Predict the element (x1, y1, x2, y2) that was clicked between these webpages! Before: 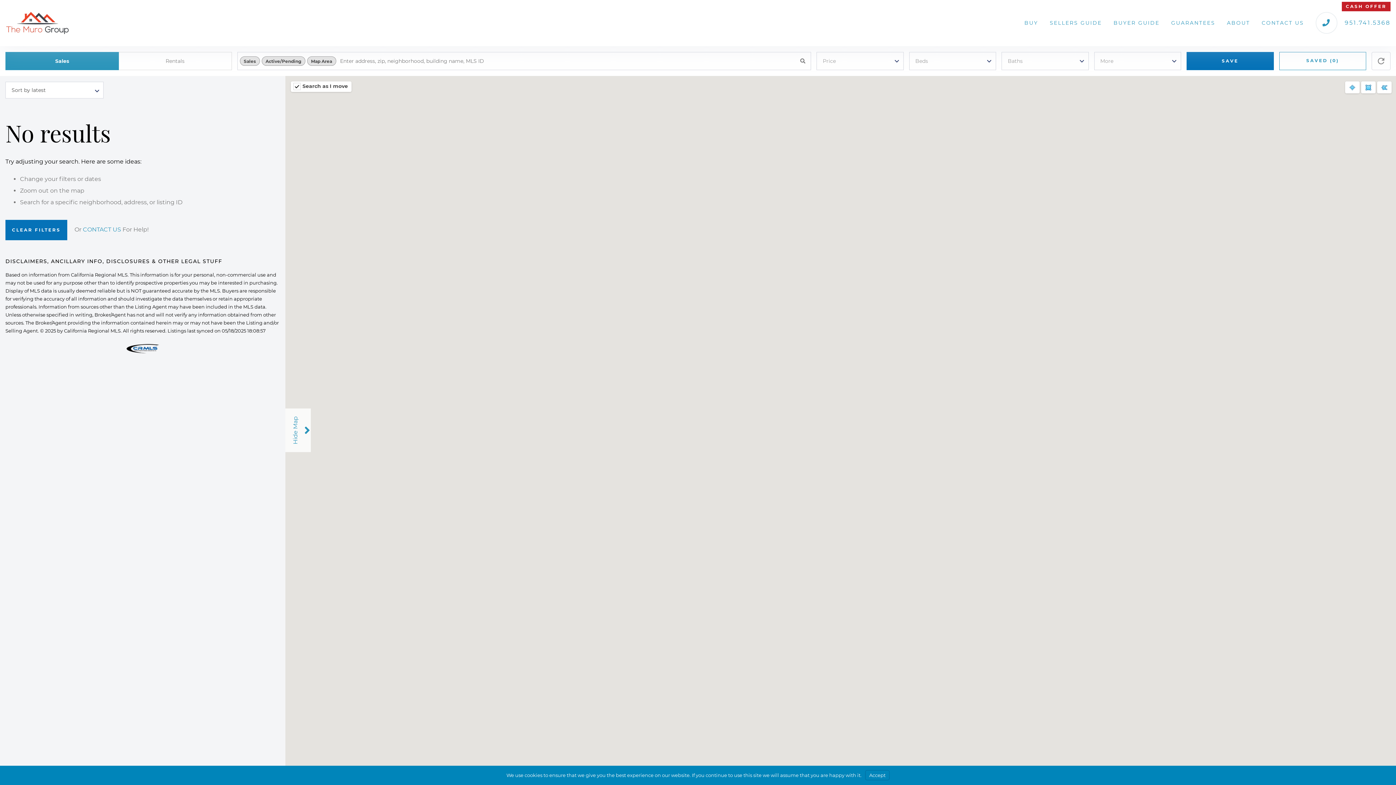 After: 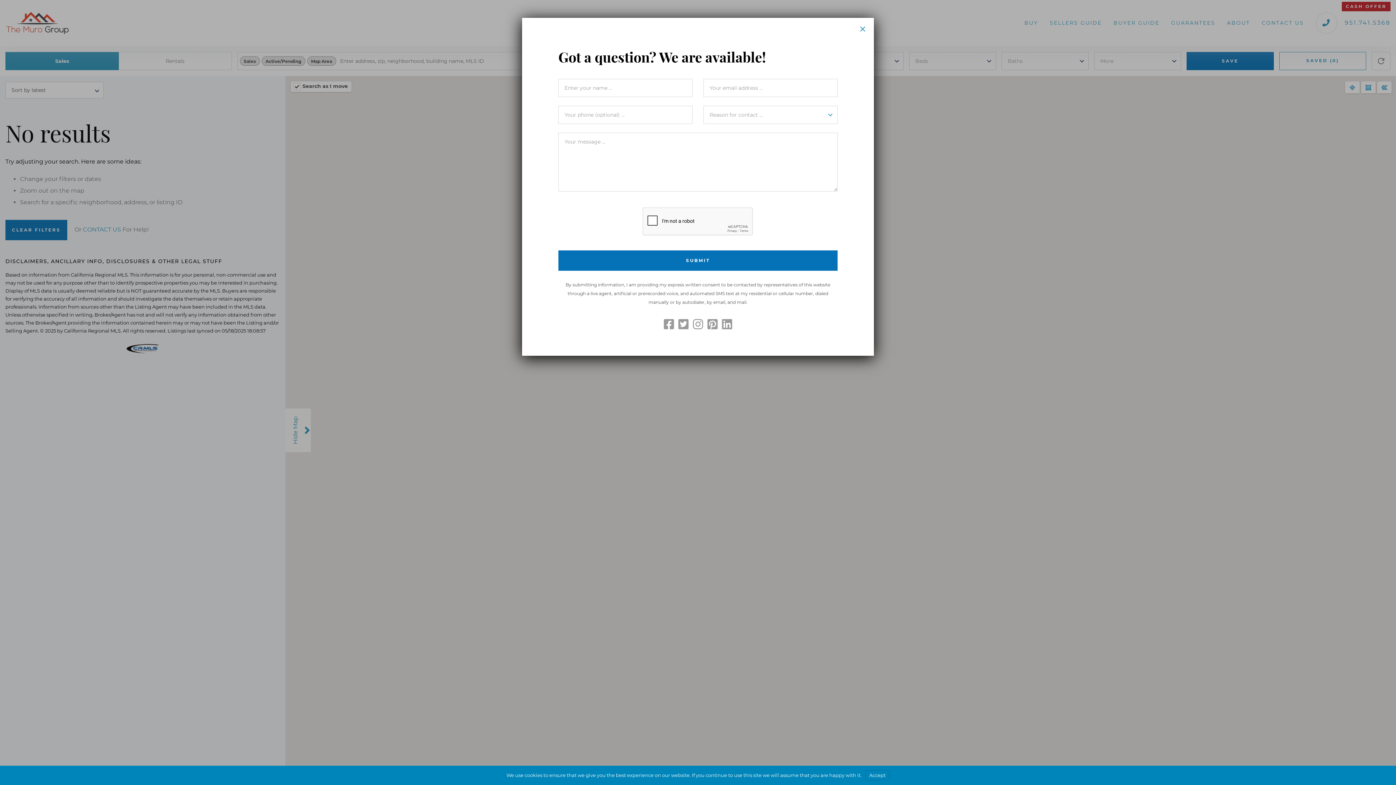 Action: bbox: (82, 226, 121, 233) label: CONTACT US